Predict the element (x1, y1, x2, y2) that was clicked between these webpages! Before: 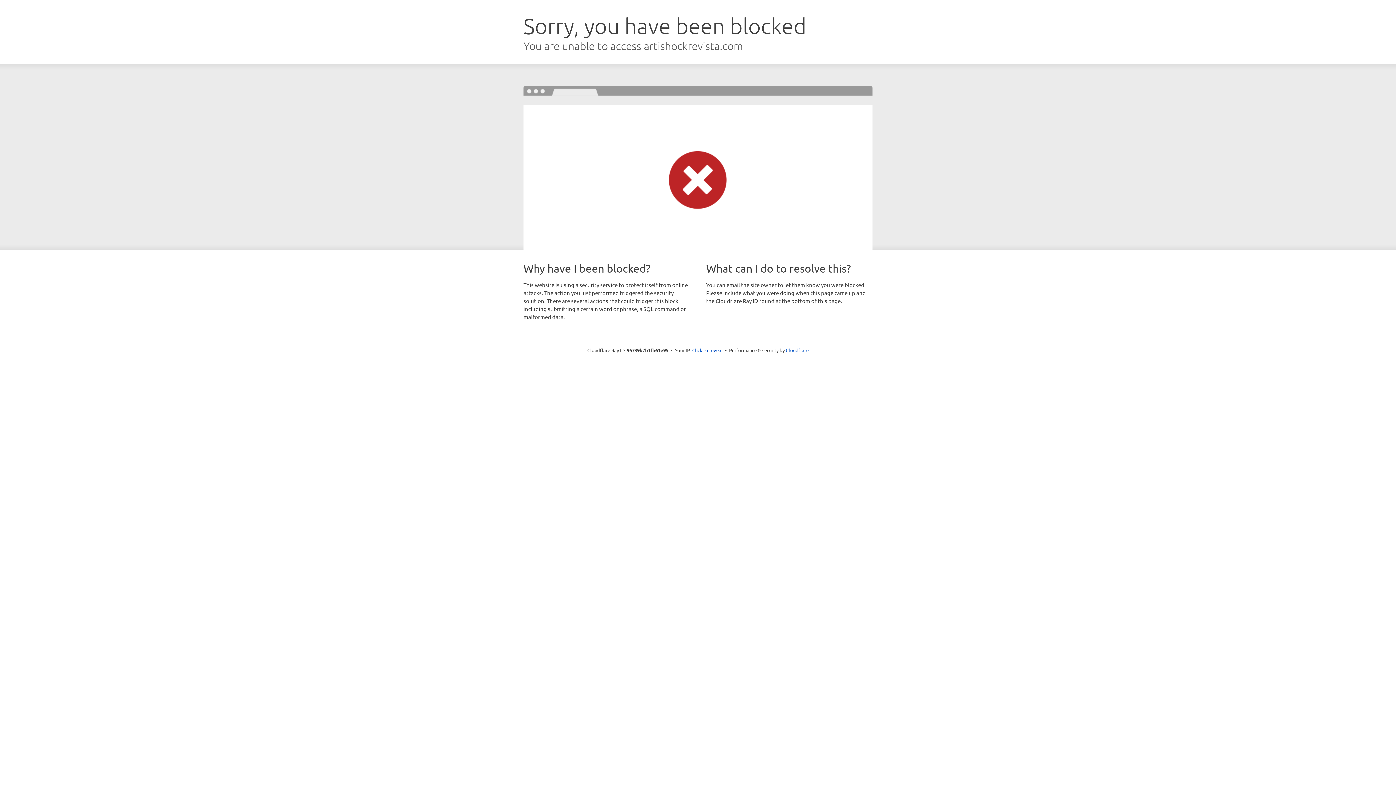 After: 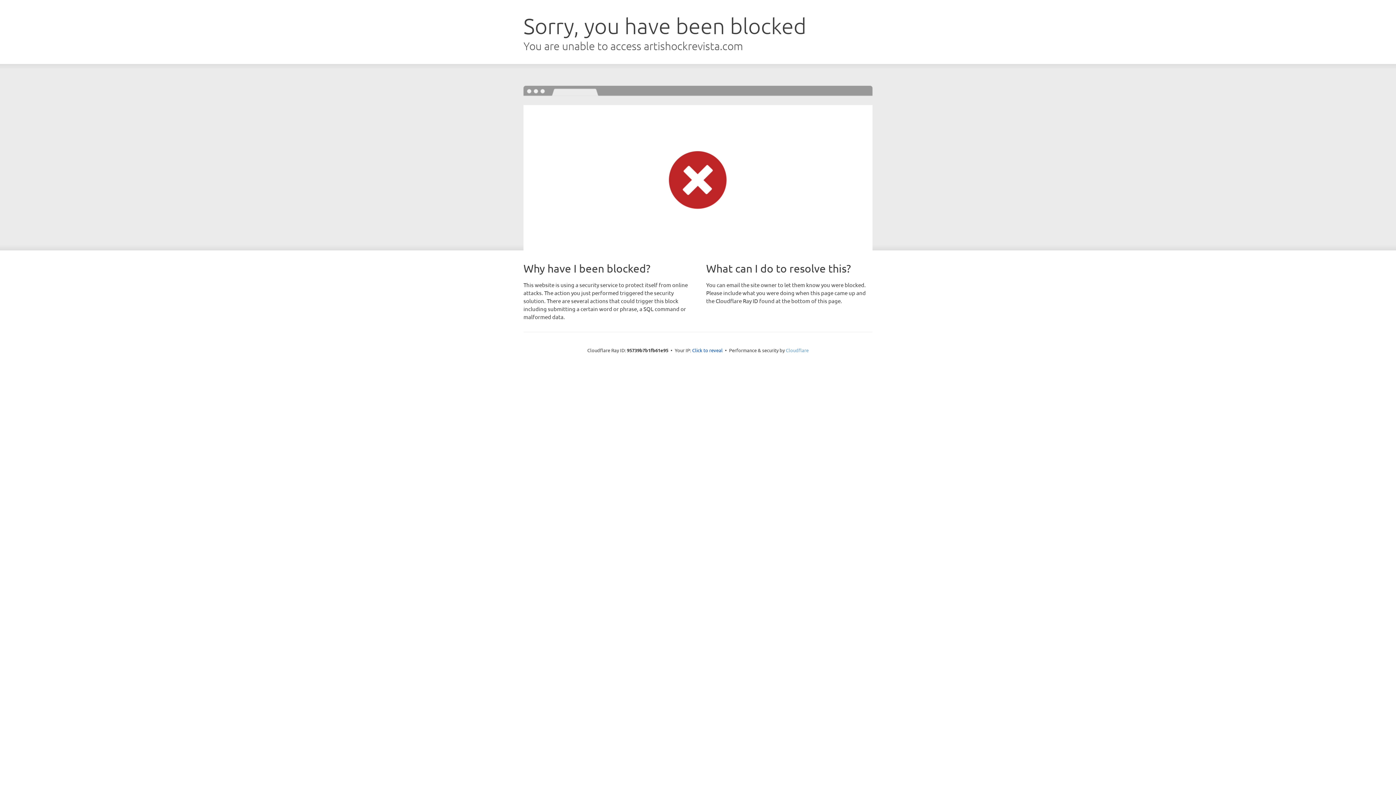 Action: bbox: (786, 347, 808, 353) label: Cloudflare